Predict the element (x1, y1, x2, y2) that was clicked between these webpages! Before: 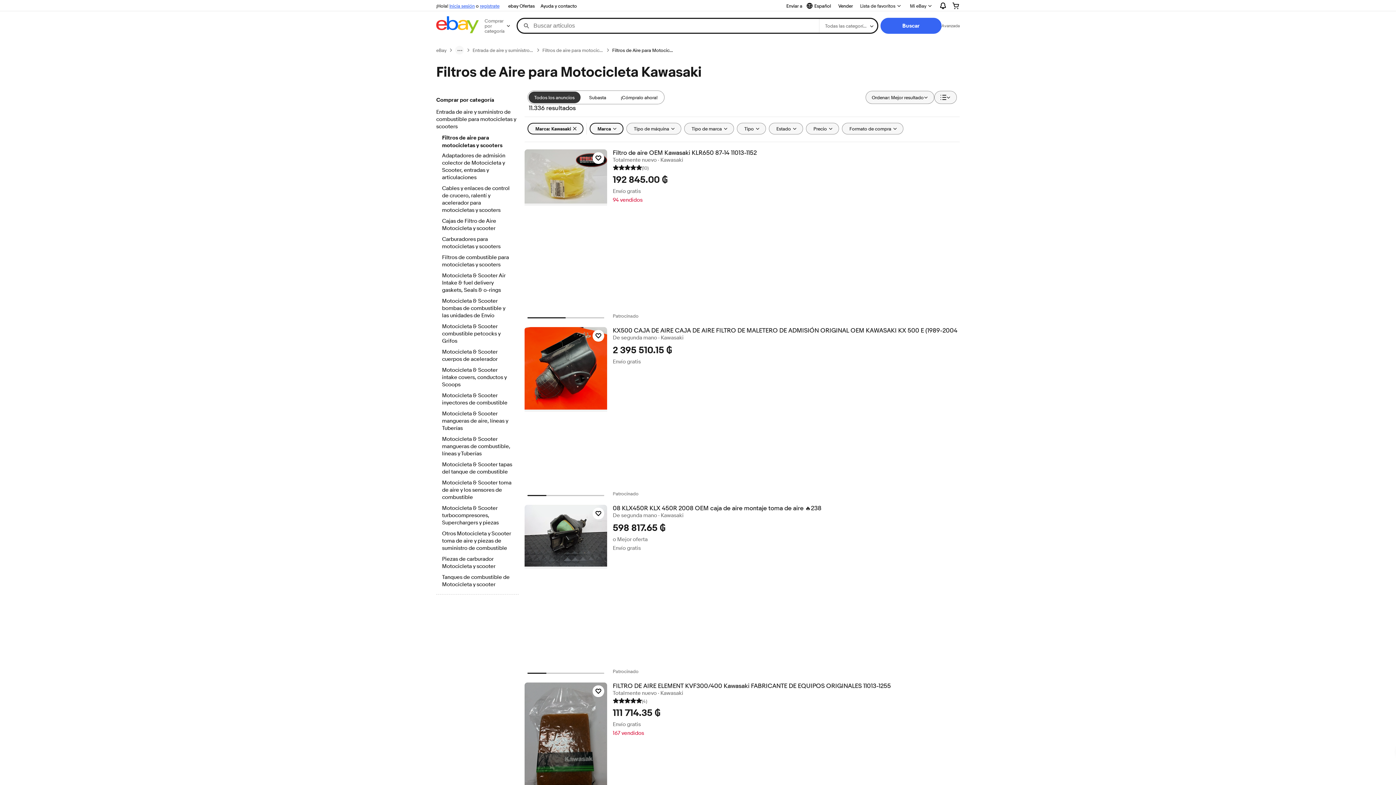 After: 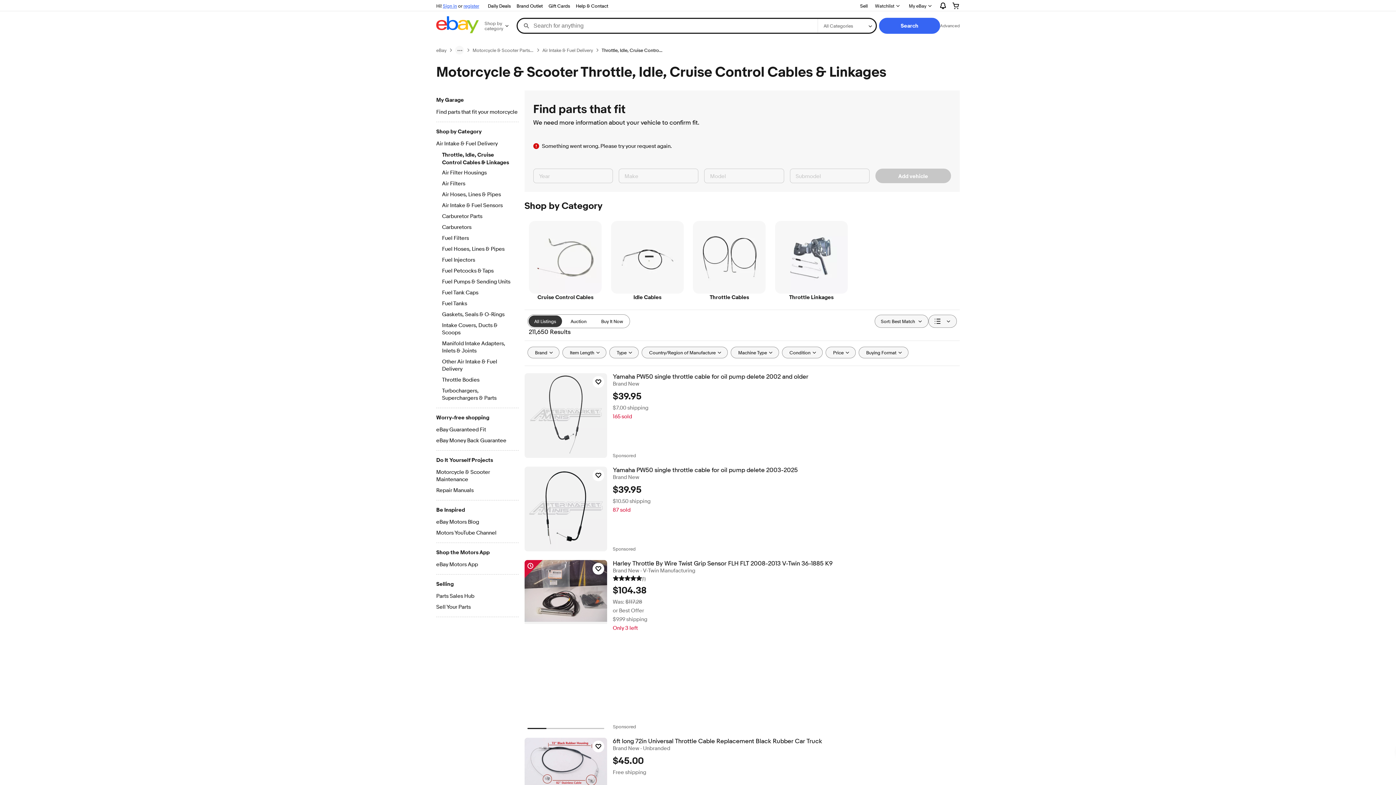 Action: label: Cables y enlaces de control de crucero, ralentí y acelerador para motocicletas y scooters bbox: (442, 185, 512, 214)